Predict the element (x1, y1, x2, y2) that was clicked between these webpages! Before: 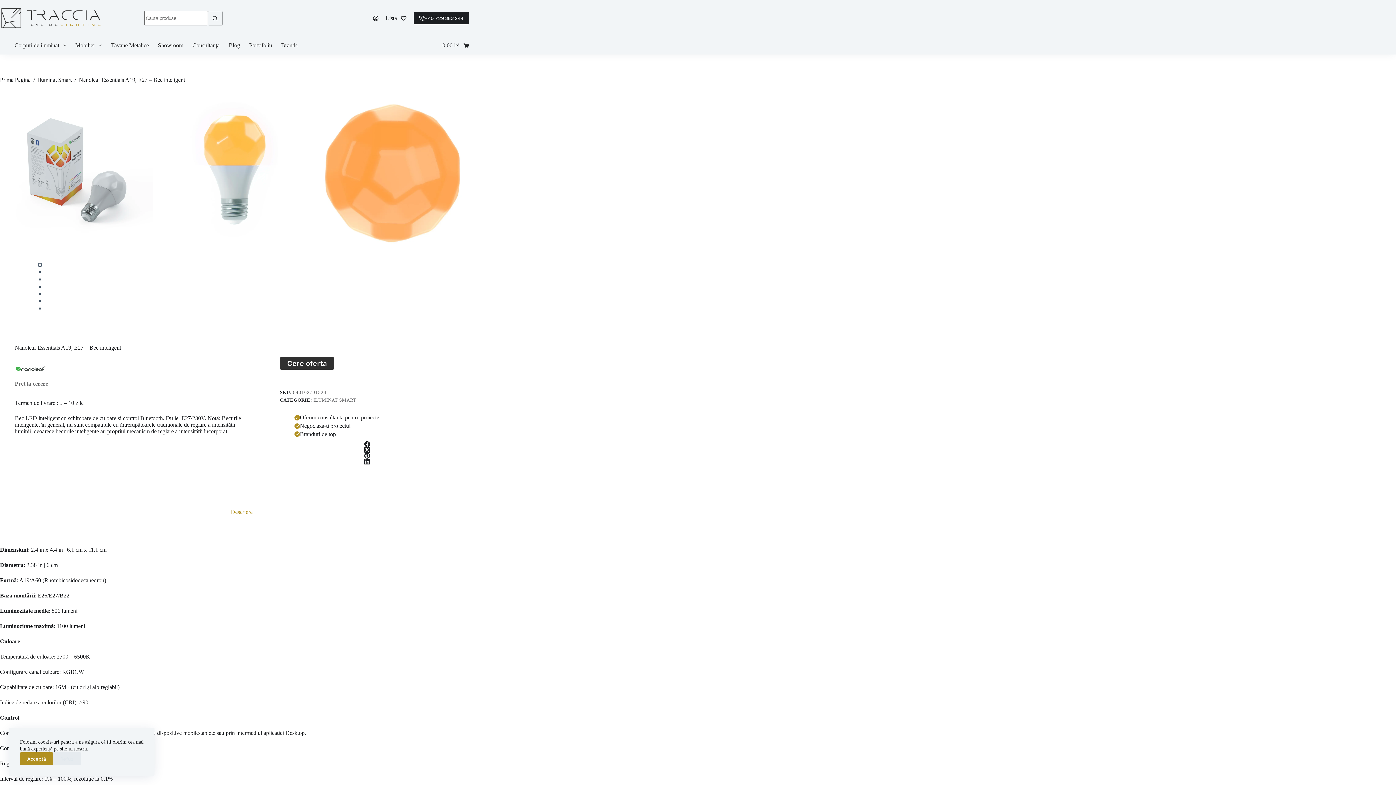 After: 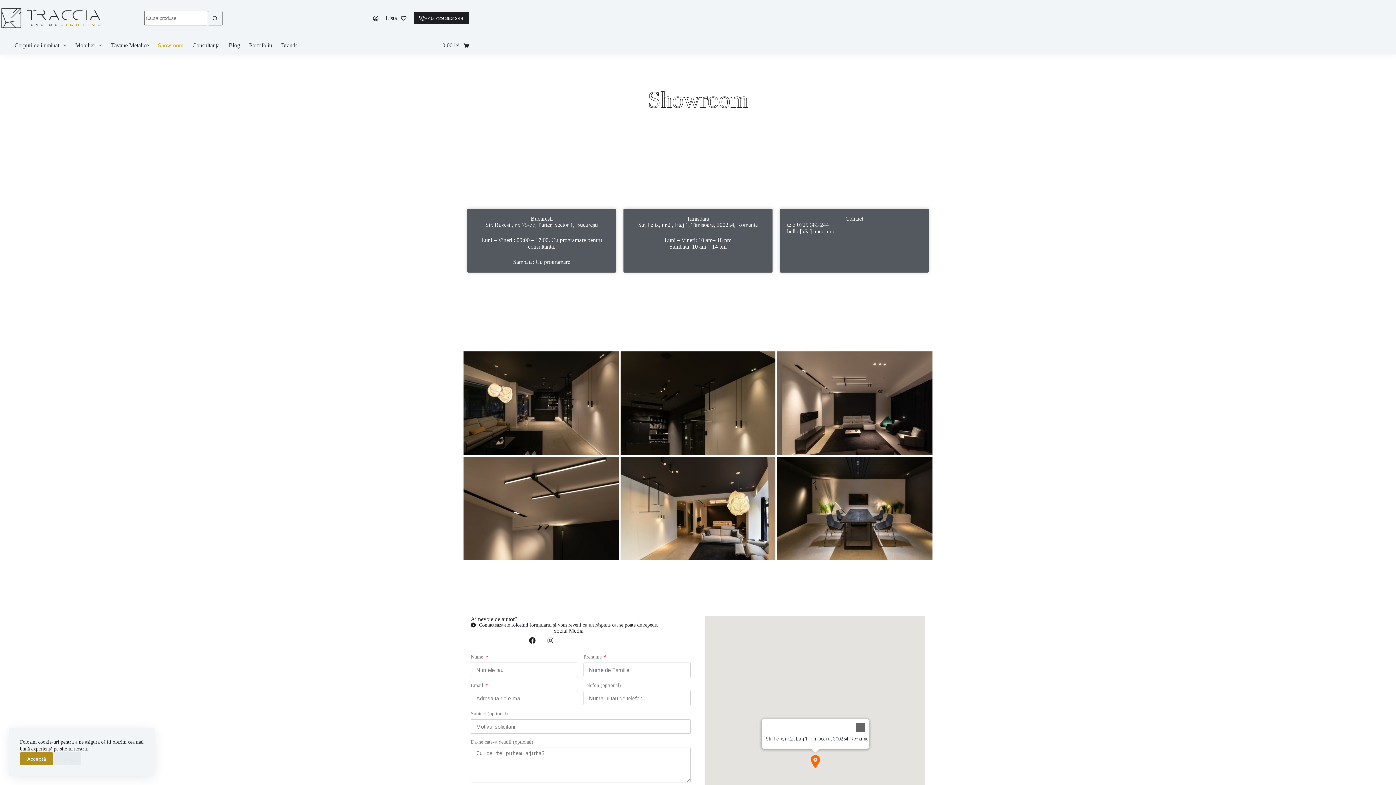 Action: label: Showroom bbox: (153, 36, 187, 54)